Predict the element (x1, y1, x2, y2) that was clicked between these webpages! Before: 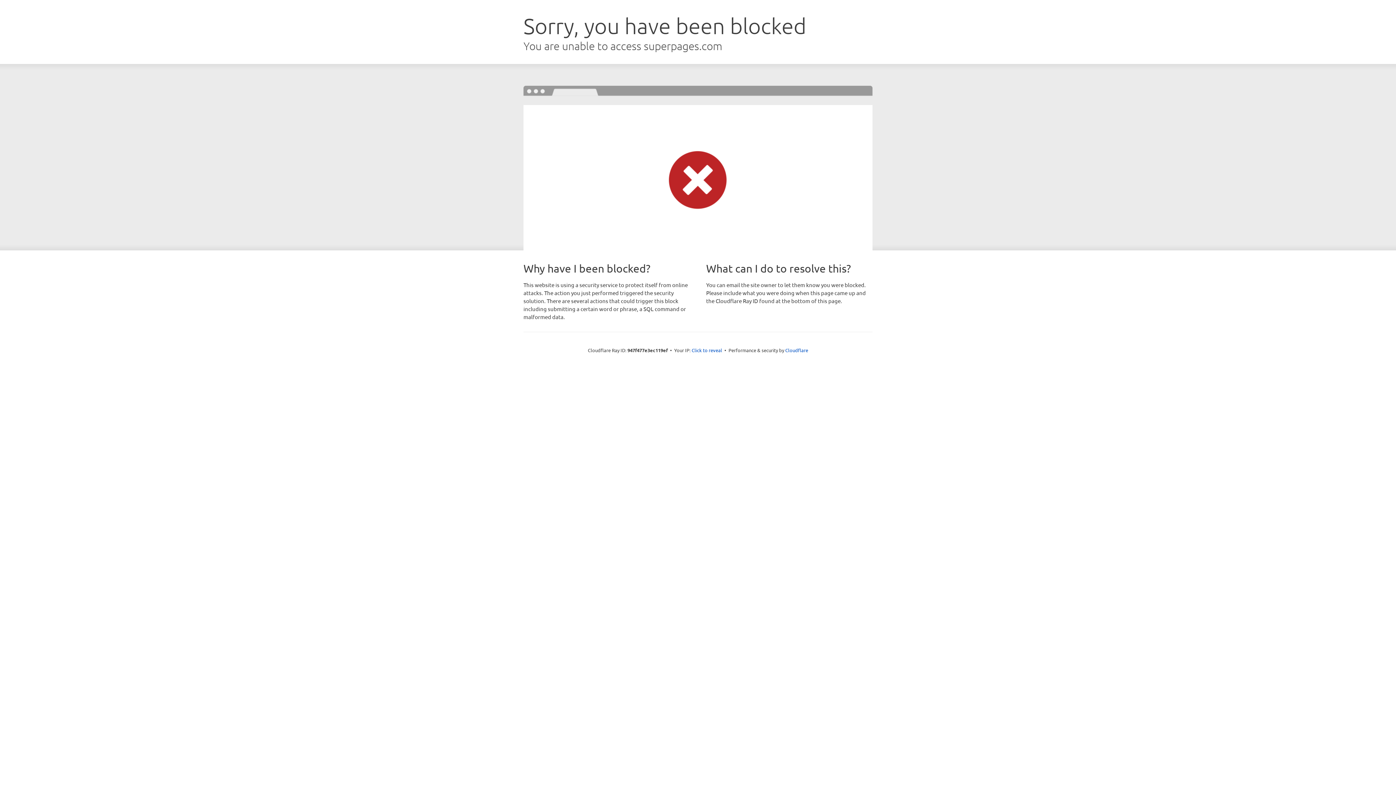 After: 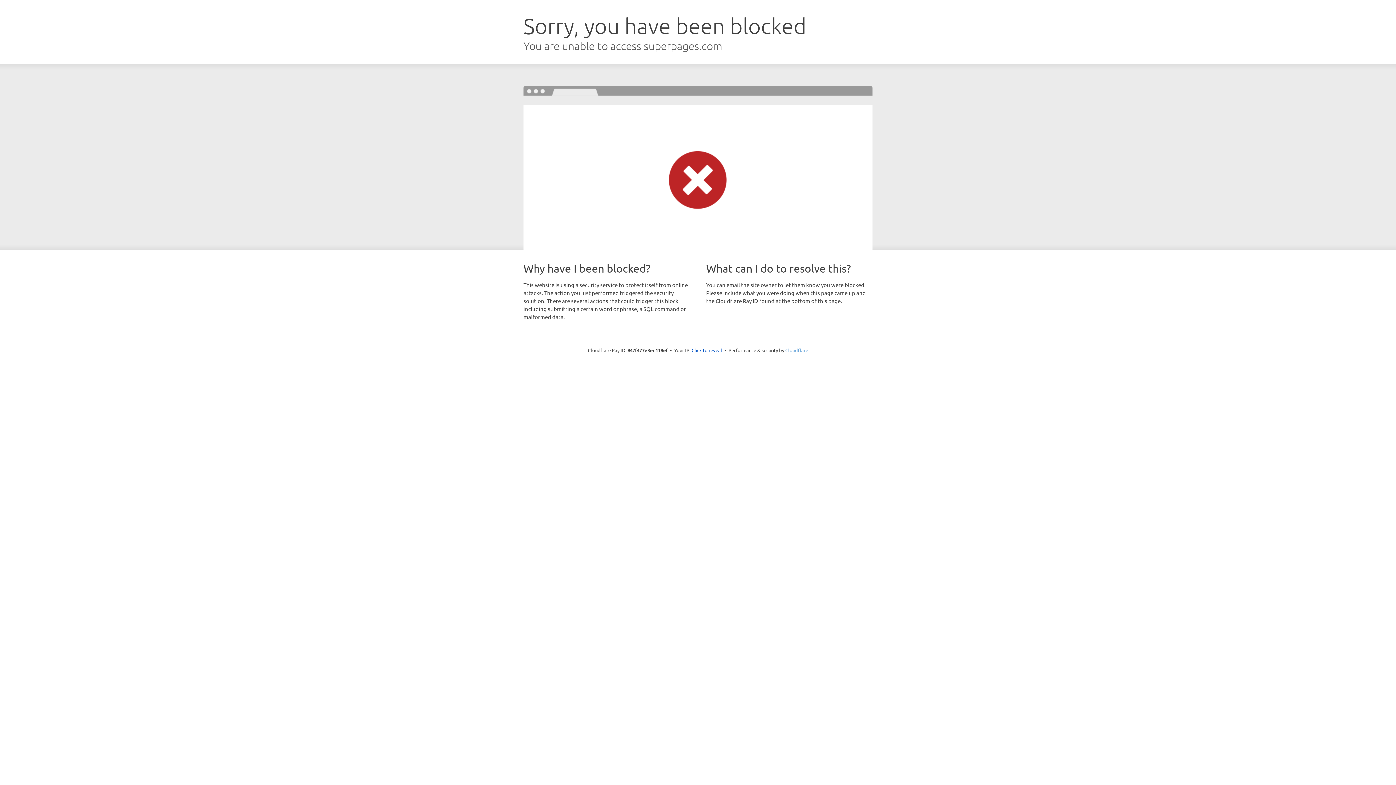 Action: label: Cloudflare bbox: (785, 347, 808, 353)